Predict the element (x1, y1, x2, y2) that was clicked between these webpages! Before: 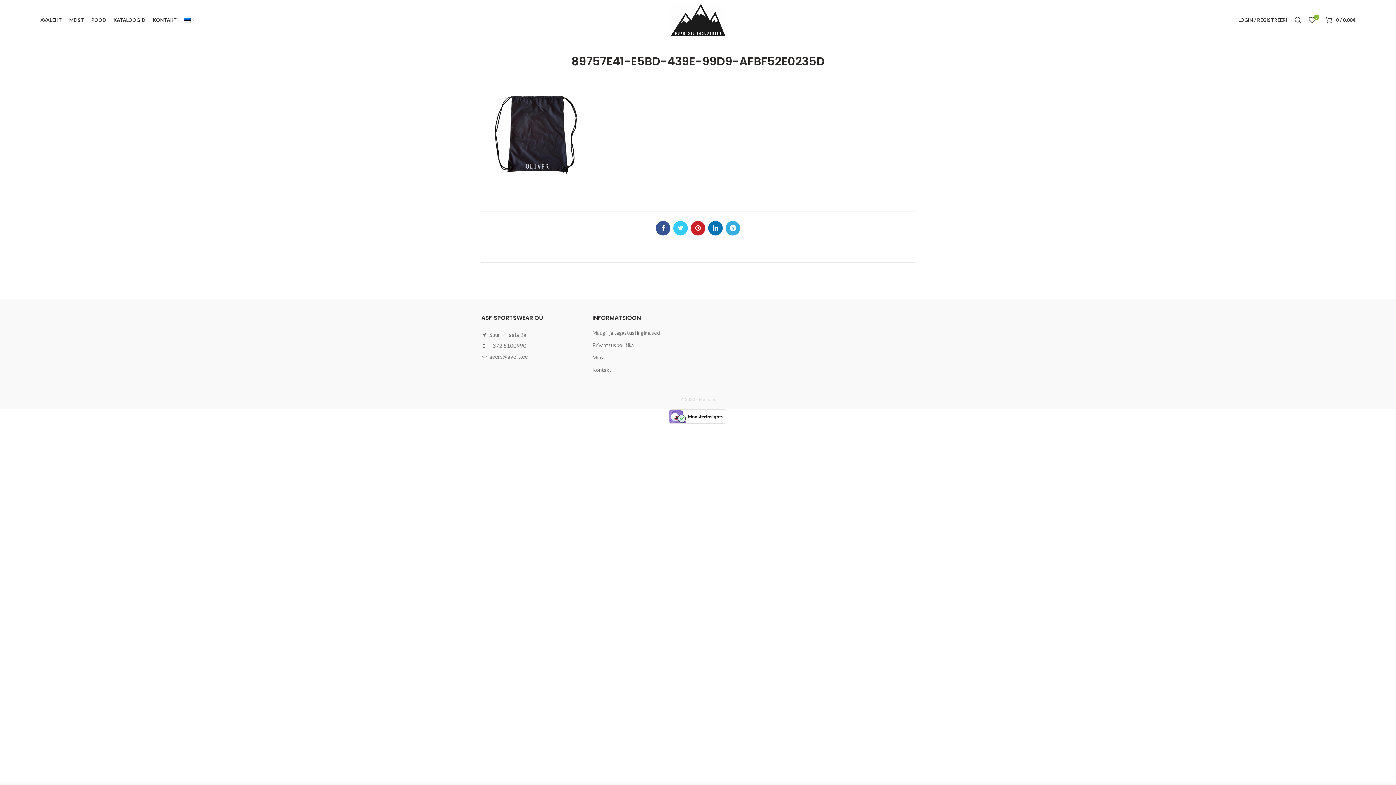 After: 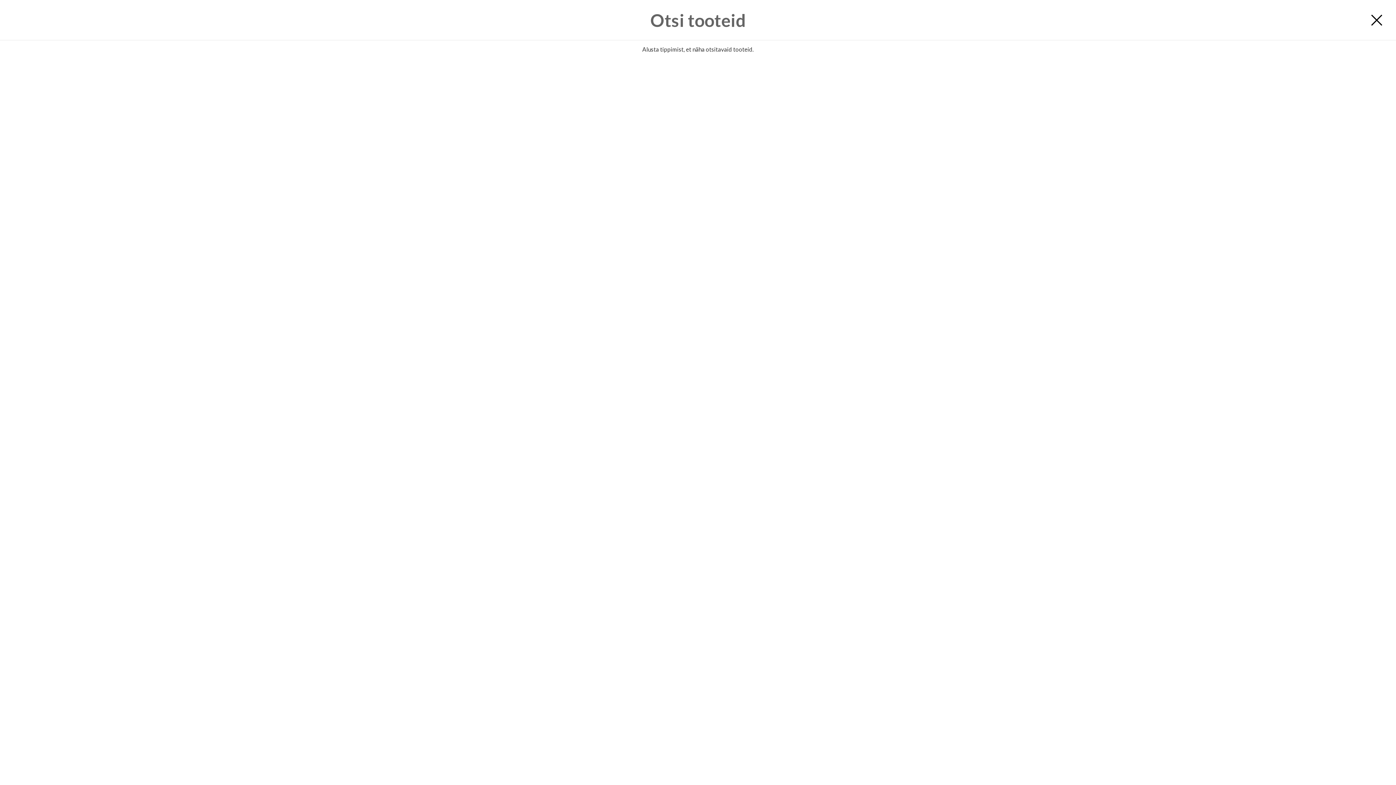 Action: bbox: (1291, 12, 1305, 27)